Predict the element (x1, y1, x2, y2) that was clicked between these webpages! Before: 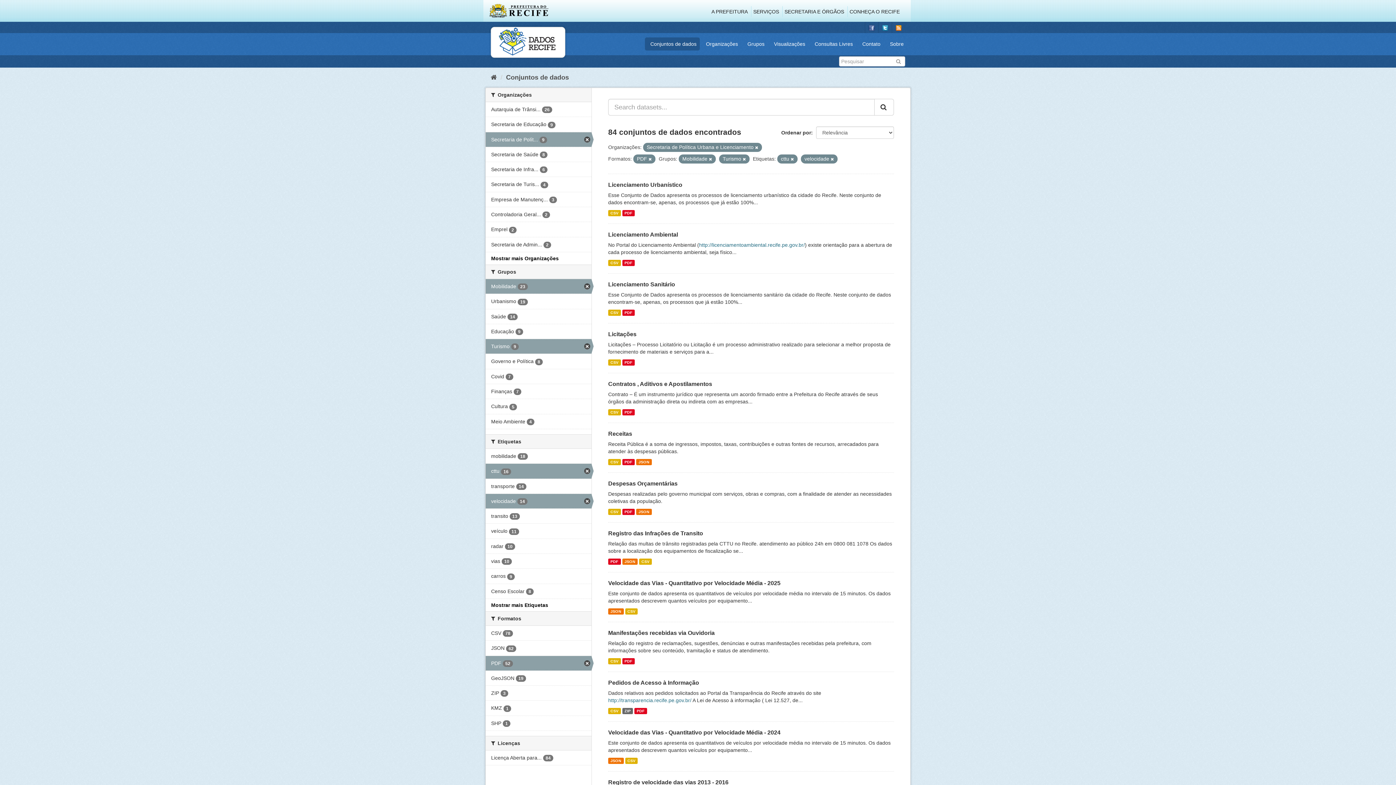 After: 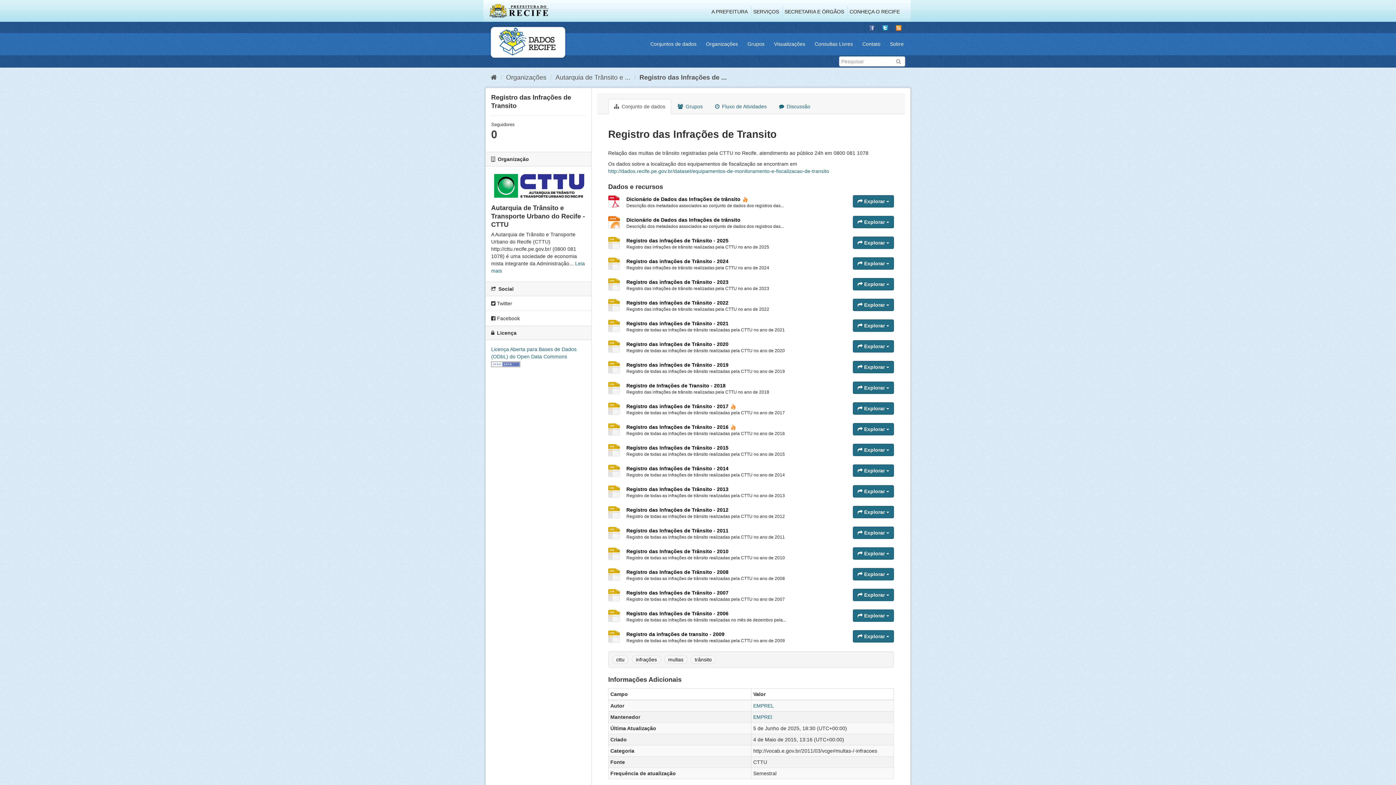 Action: bbox: (639, 558, 651, 565) label: CSV